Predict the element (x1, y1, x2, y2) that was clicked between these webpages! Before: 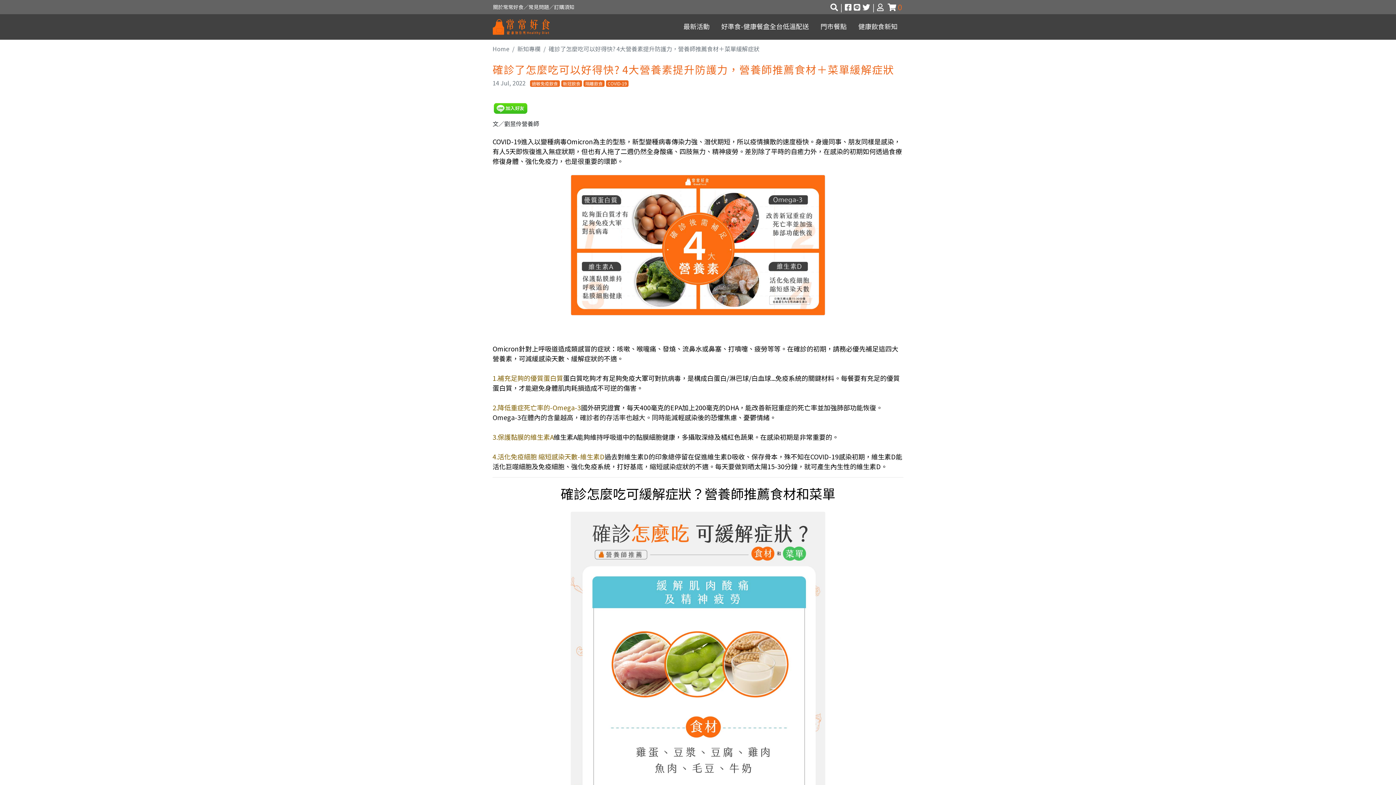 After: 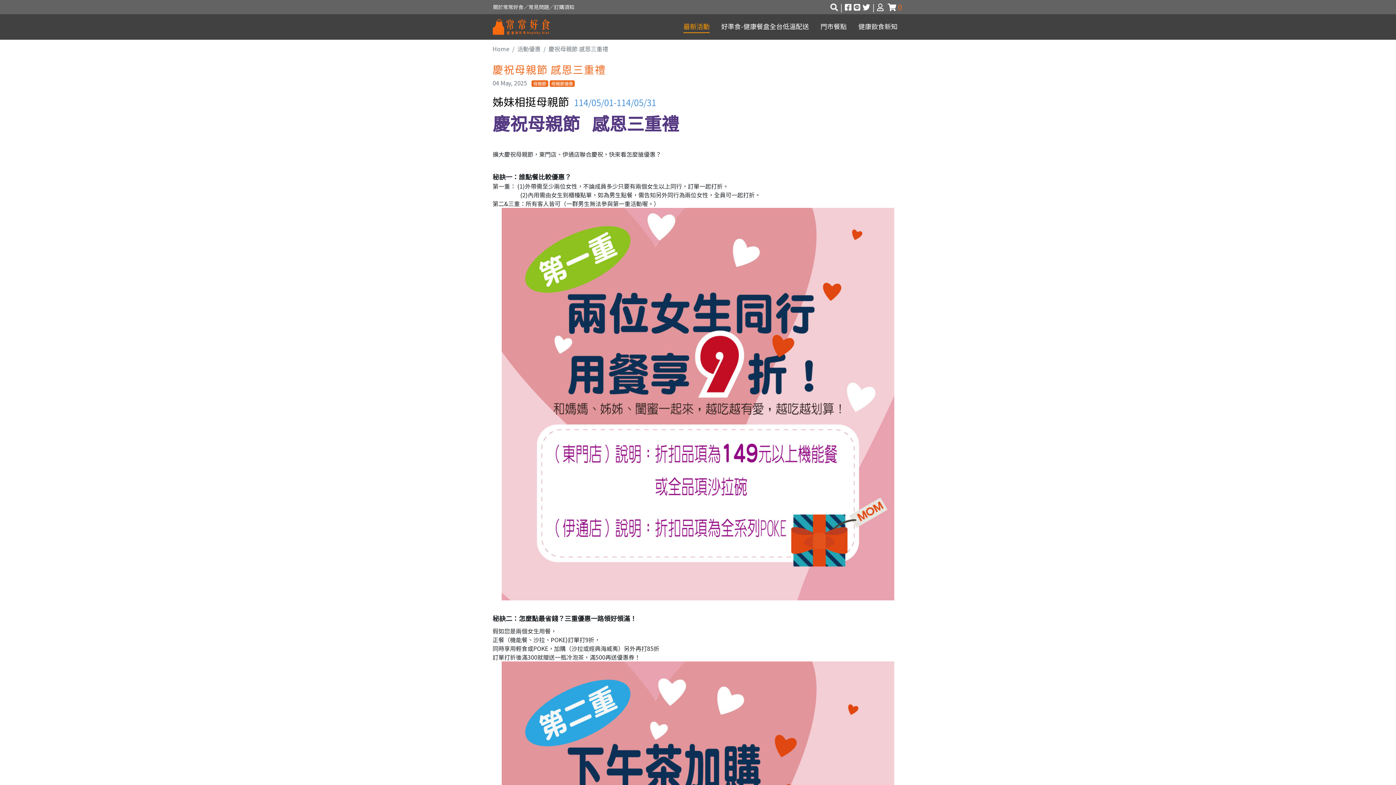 Action: bbox: (677, 18, 715, 35) label: 最新活動